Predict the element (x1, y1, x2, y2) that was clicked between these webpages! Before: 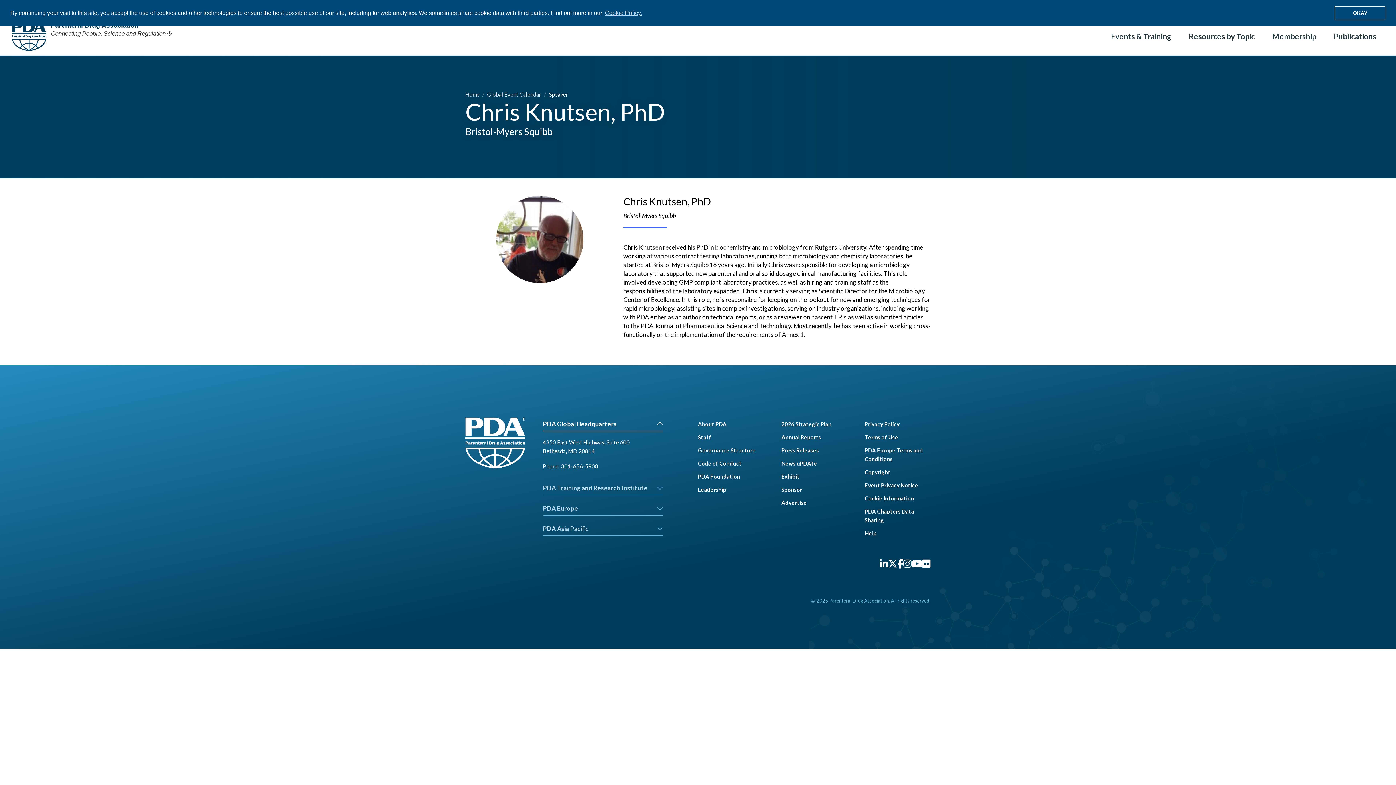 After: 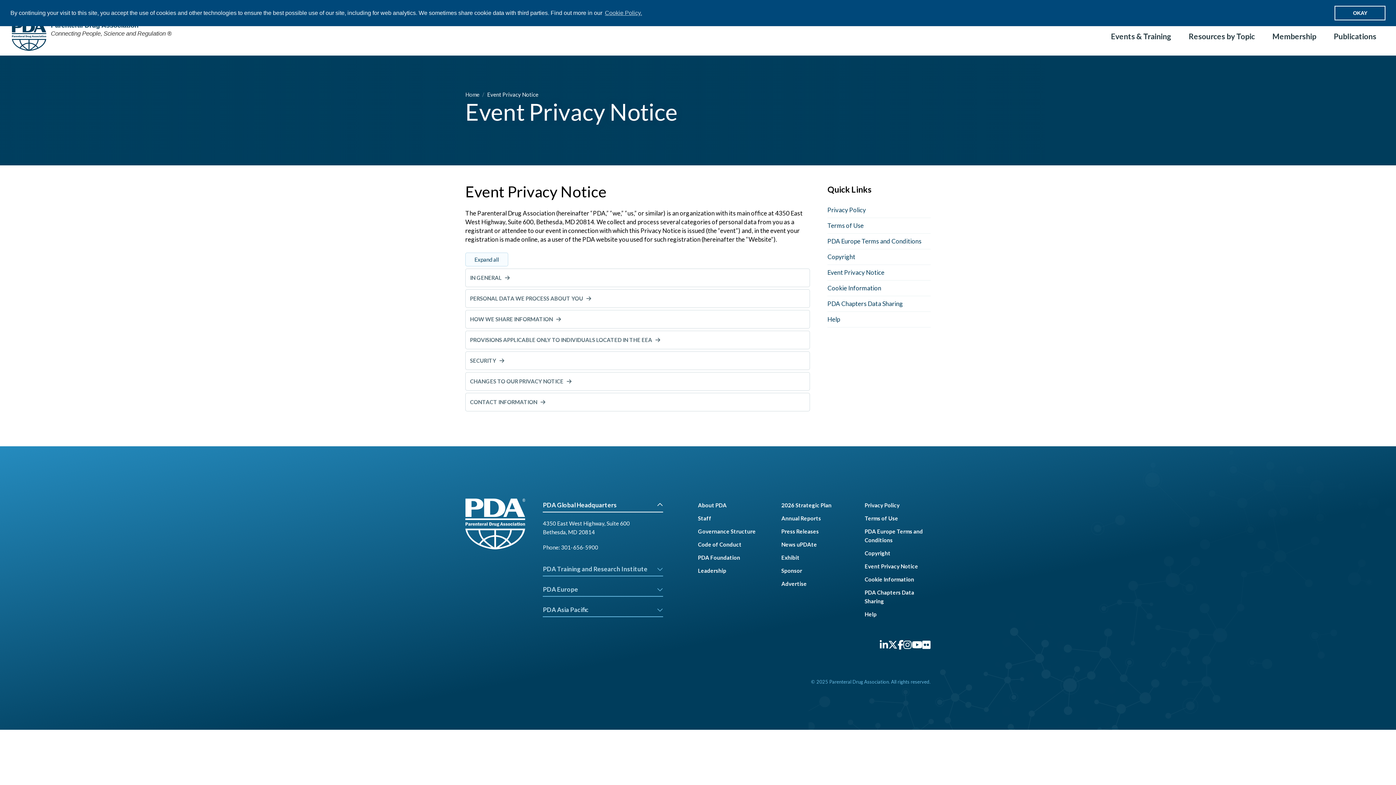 Action: bbox: (864, 478, 930, 492) label: Event Privacy Notice